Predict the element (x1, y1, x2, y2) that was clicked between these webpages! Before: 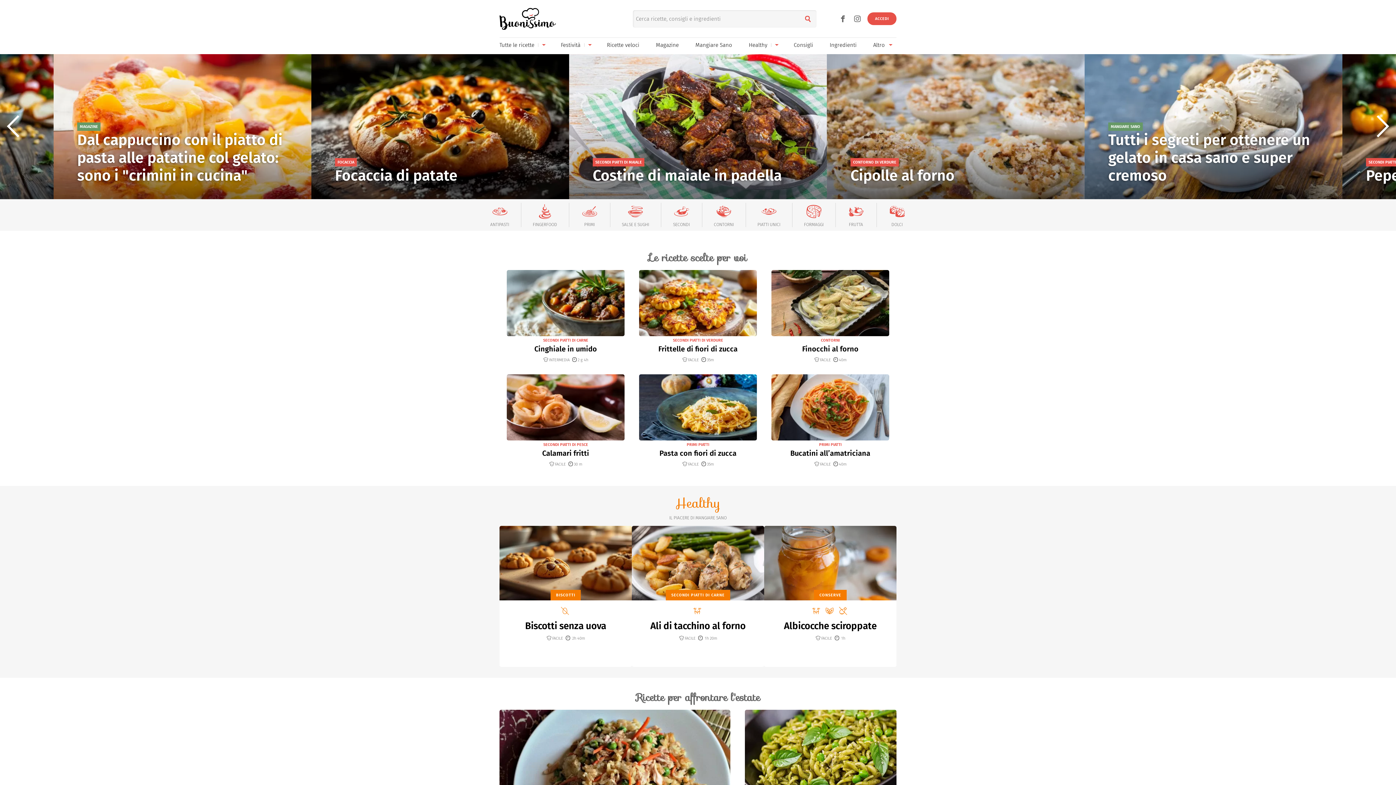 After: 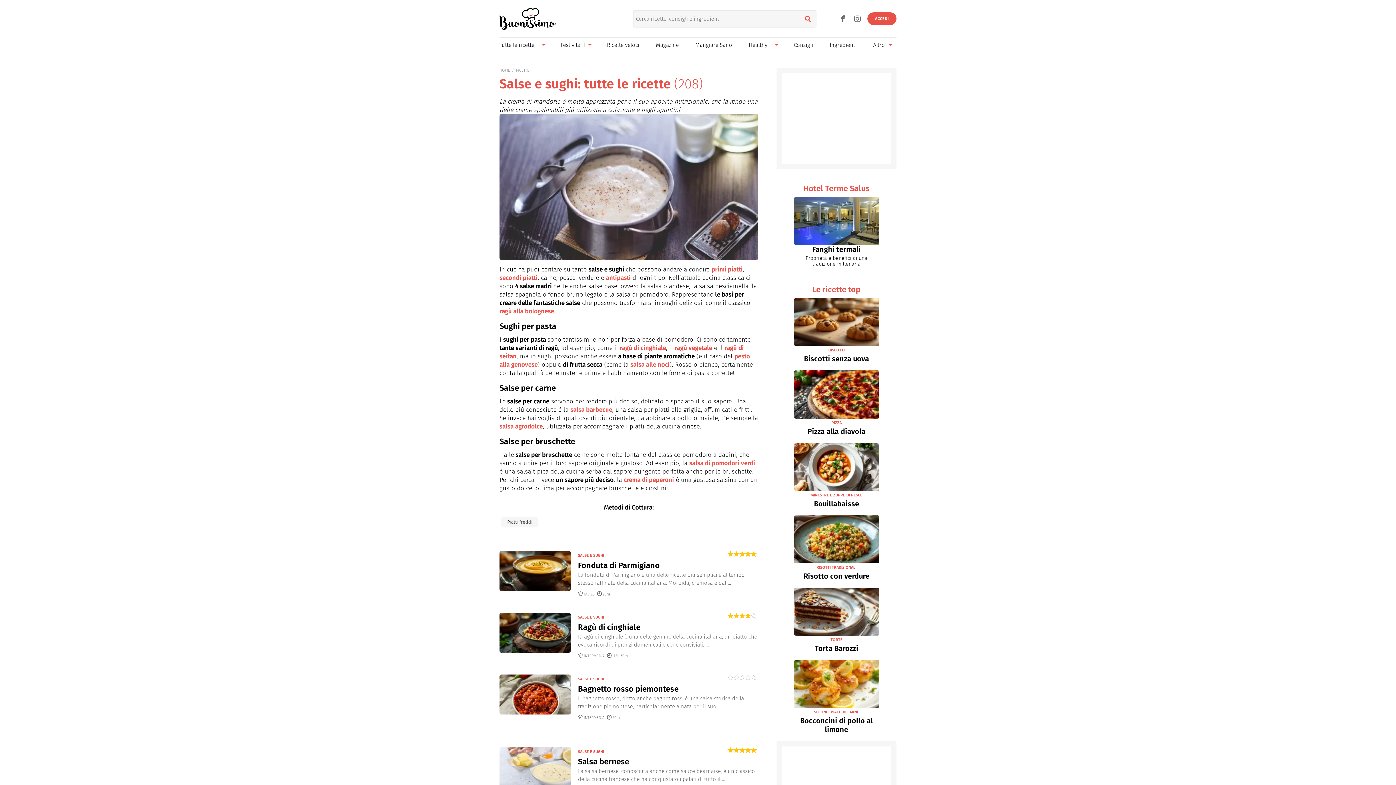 Action: label: SALSE E SUGHI bbox: (622, 202, 649, 227)